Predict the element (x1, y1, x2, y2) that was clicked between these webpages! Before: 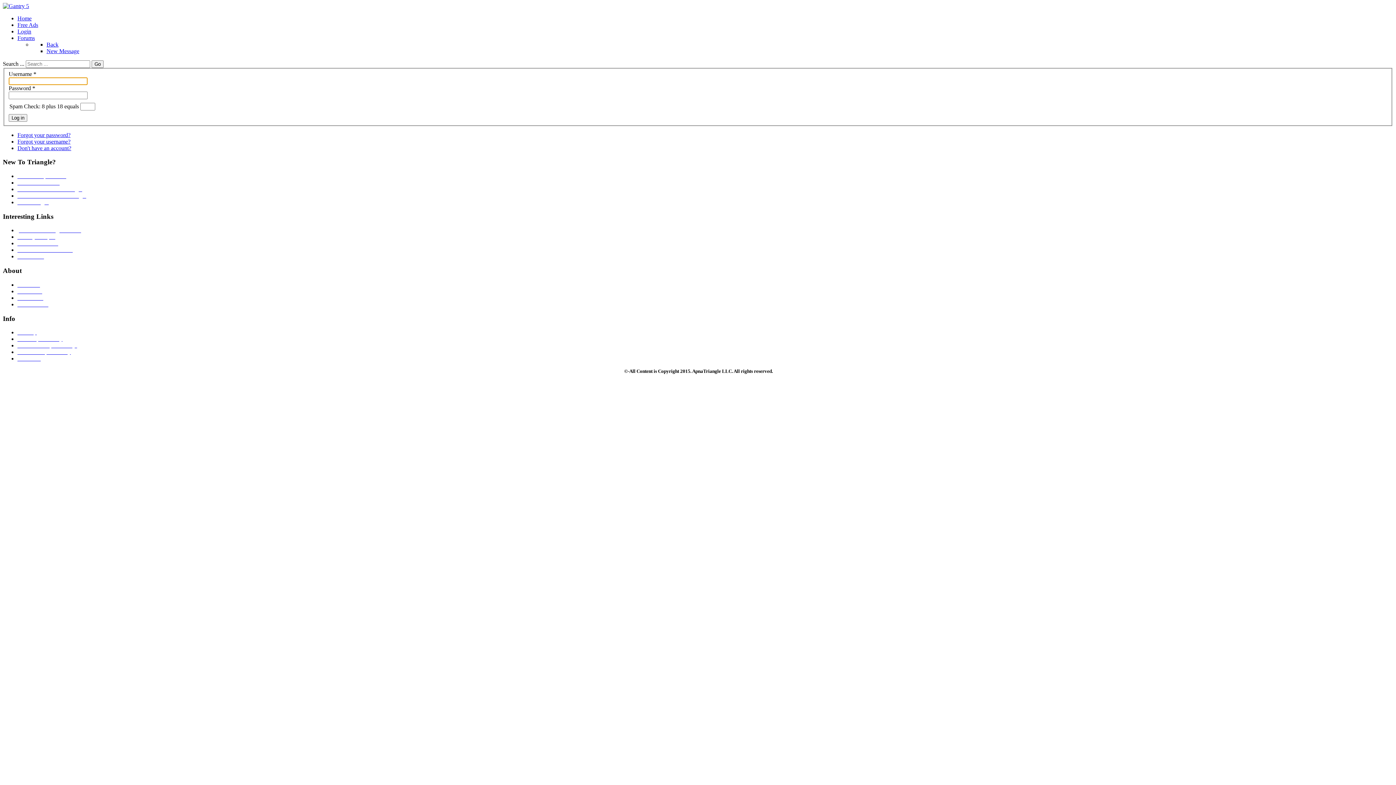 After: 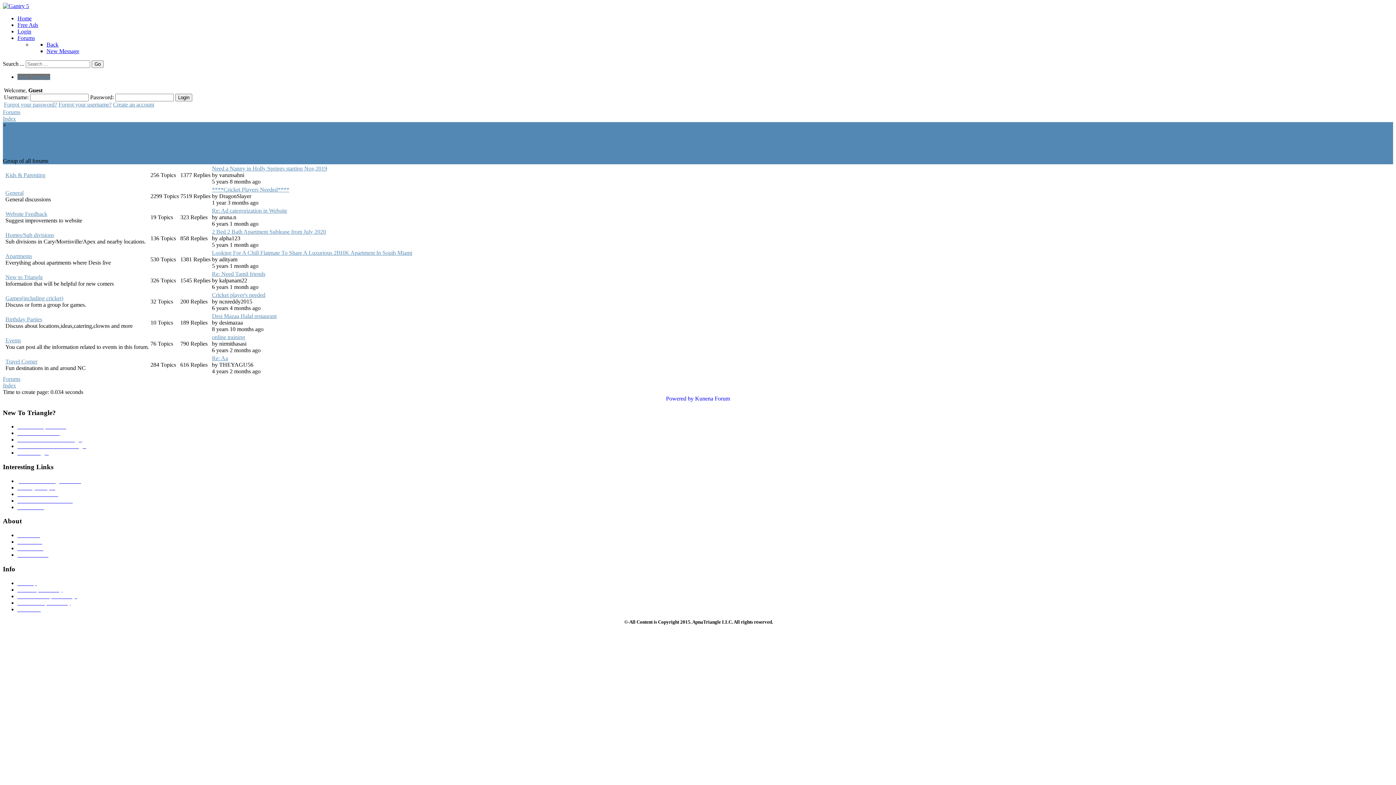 Action: bbox: (17, 34, 34, 41) label: Forums